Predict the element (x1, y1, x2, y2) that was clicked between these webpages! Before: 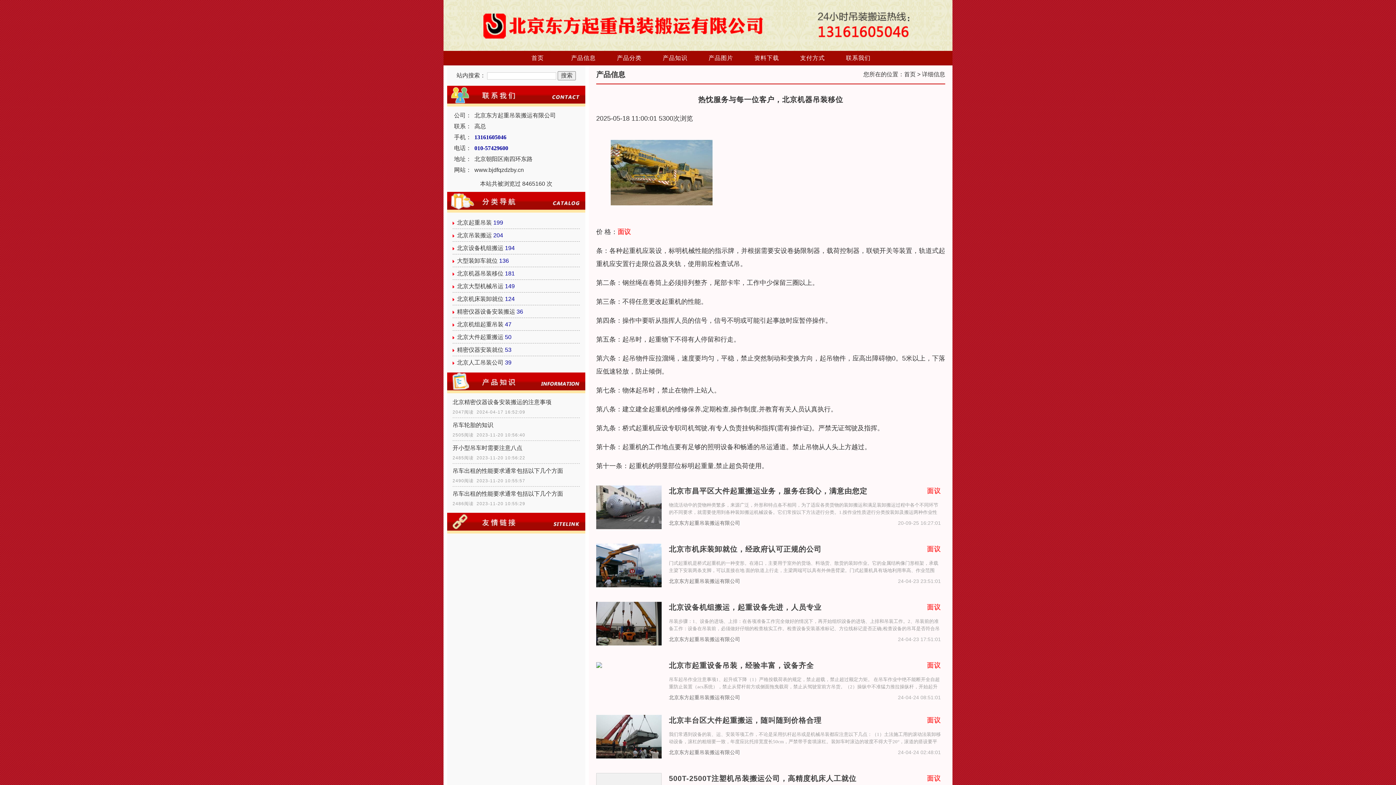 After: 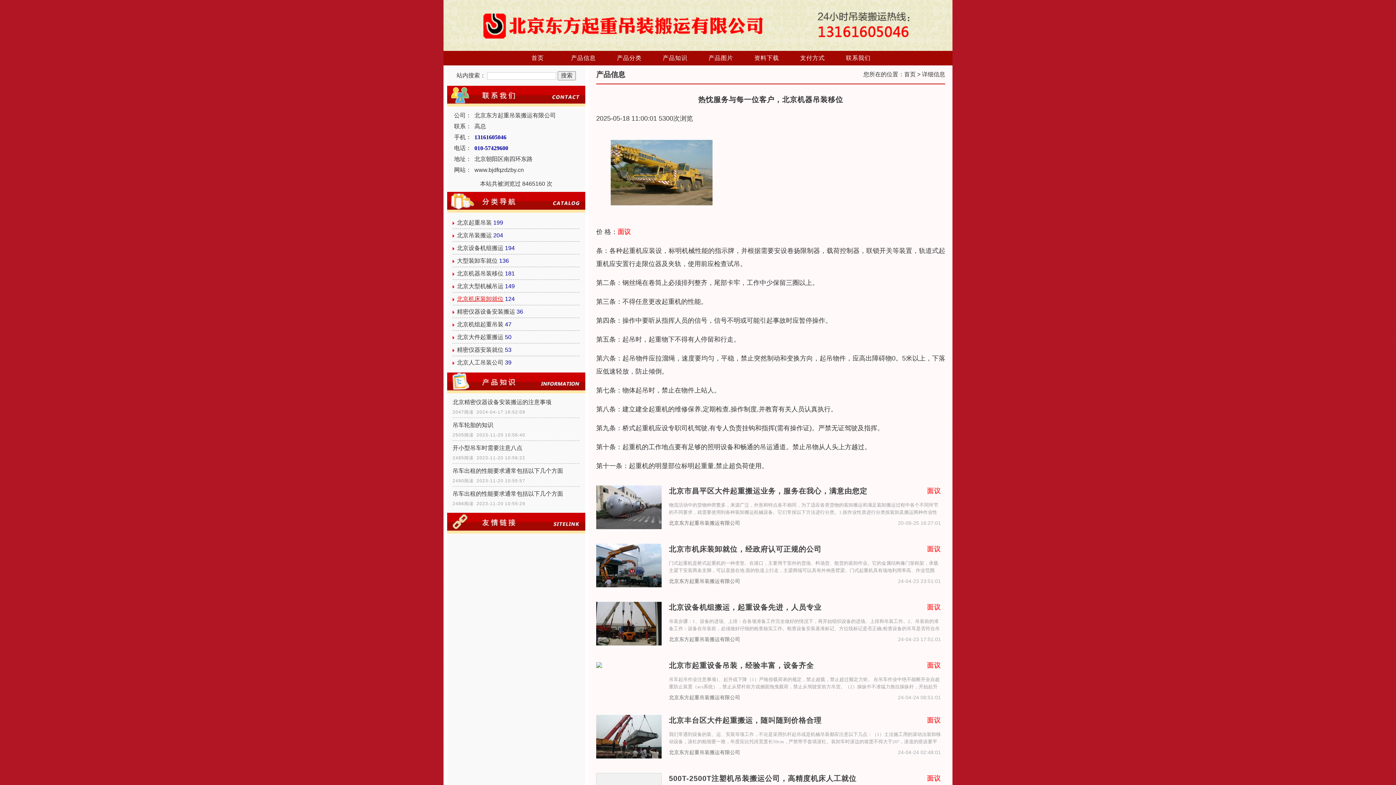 Action: label: 北京机床装卸就位 bbox: (457, 296, 503, 302)